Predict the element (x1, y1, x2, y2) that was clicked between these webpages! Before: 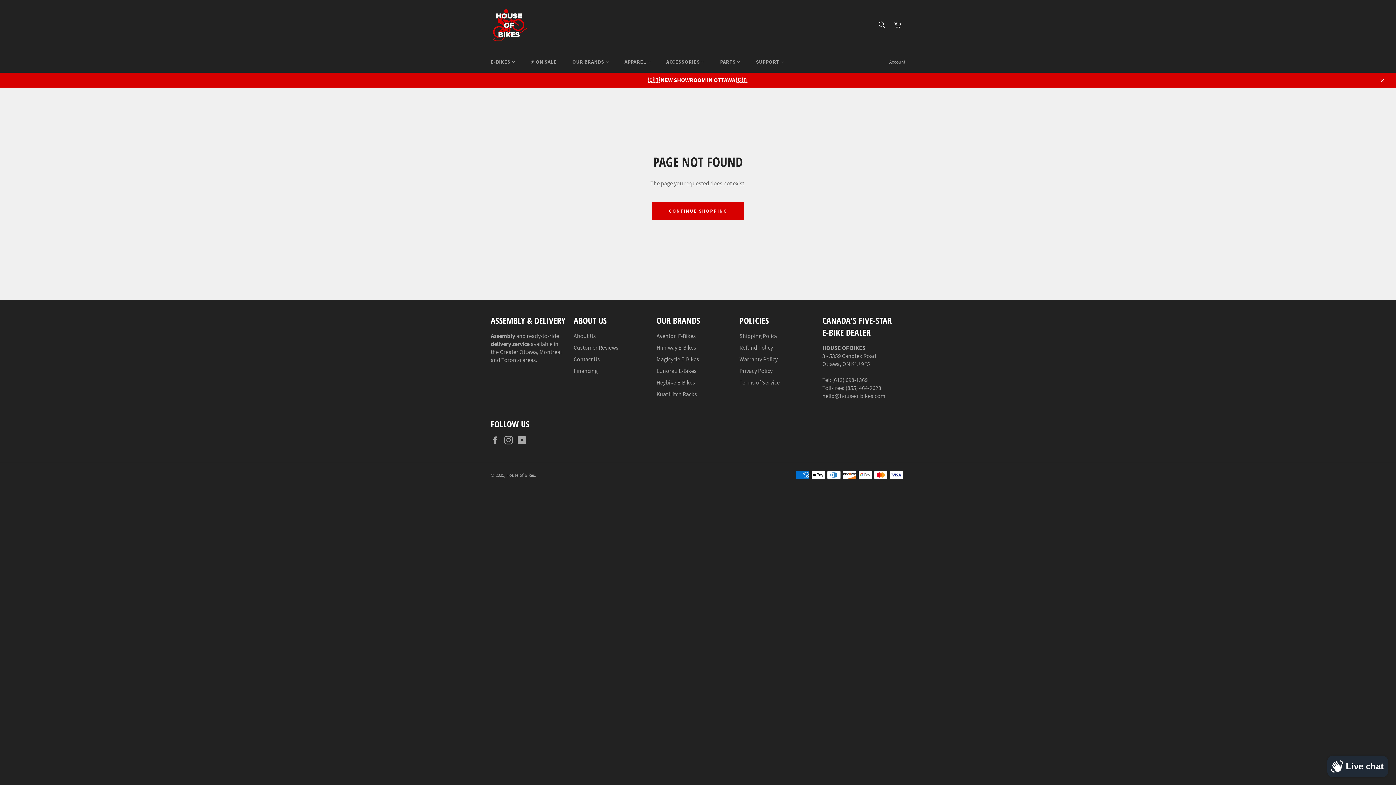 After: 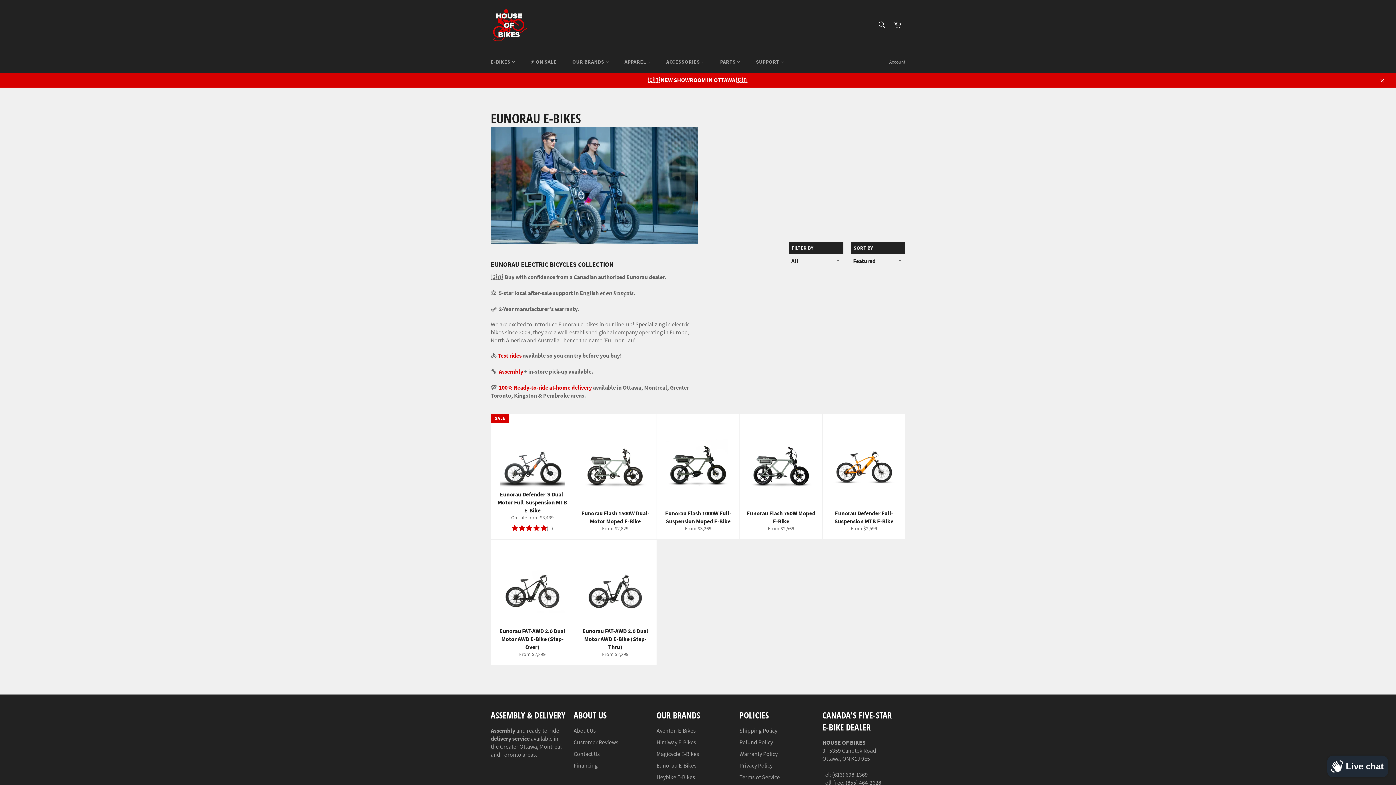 Action: bbox: (656, 367, 696, 374) label: Eunorau E-Bikes